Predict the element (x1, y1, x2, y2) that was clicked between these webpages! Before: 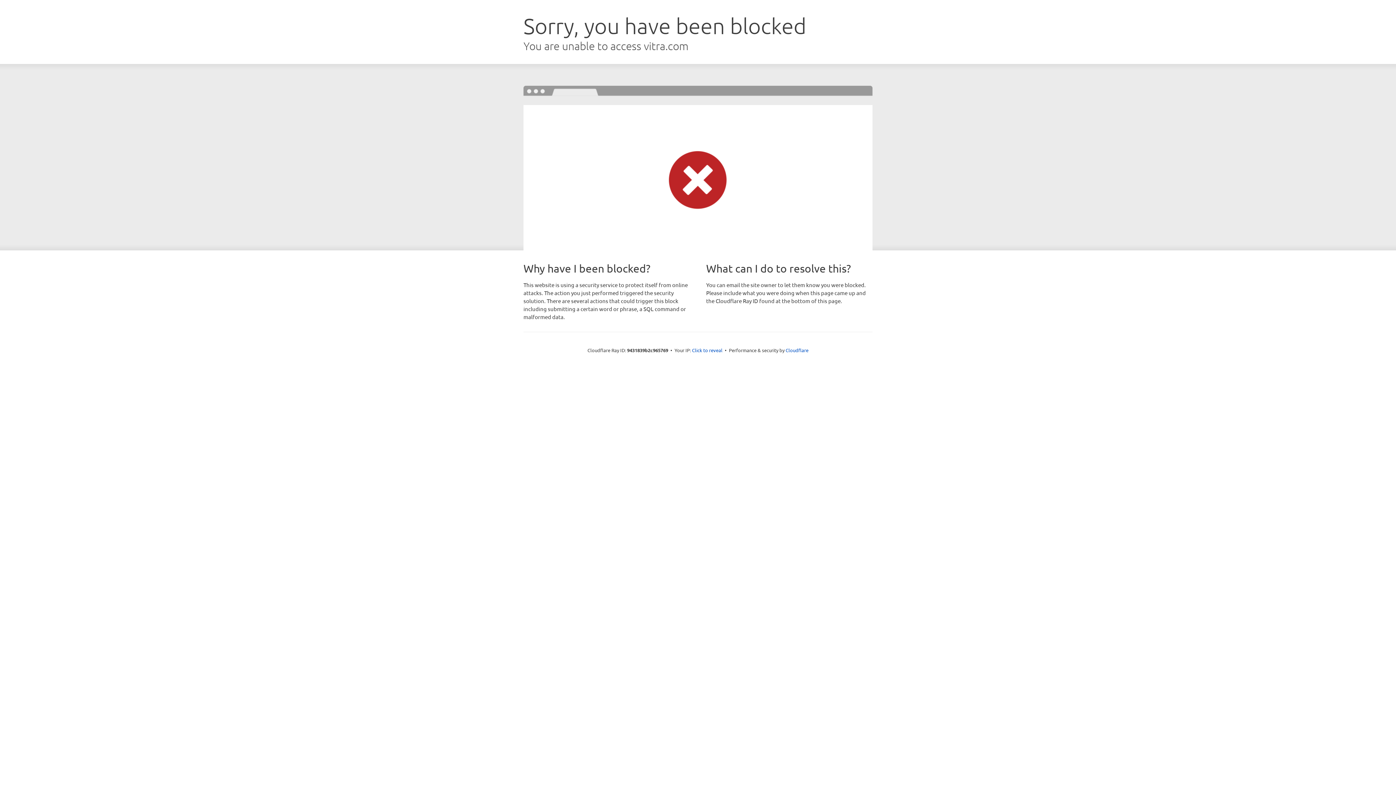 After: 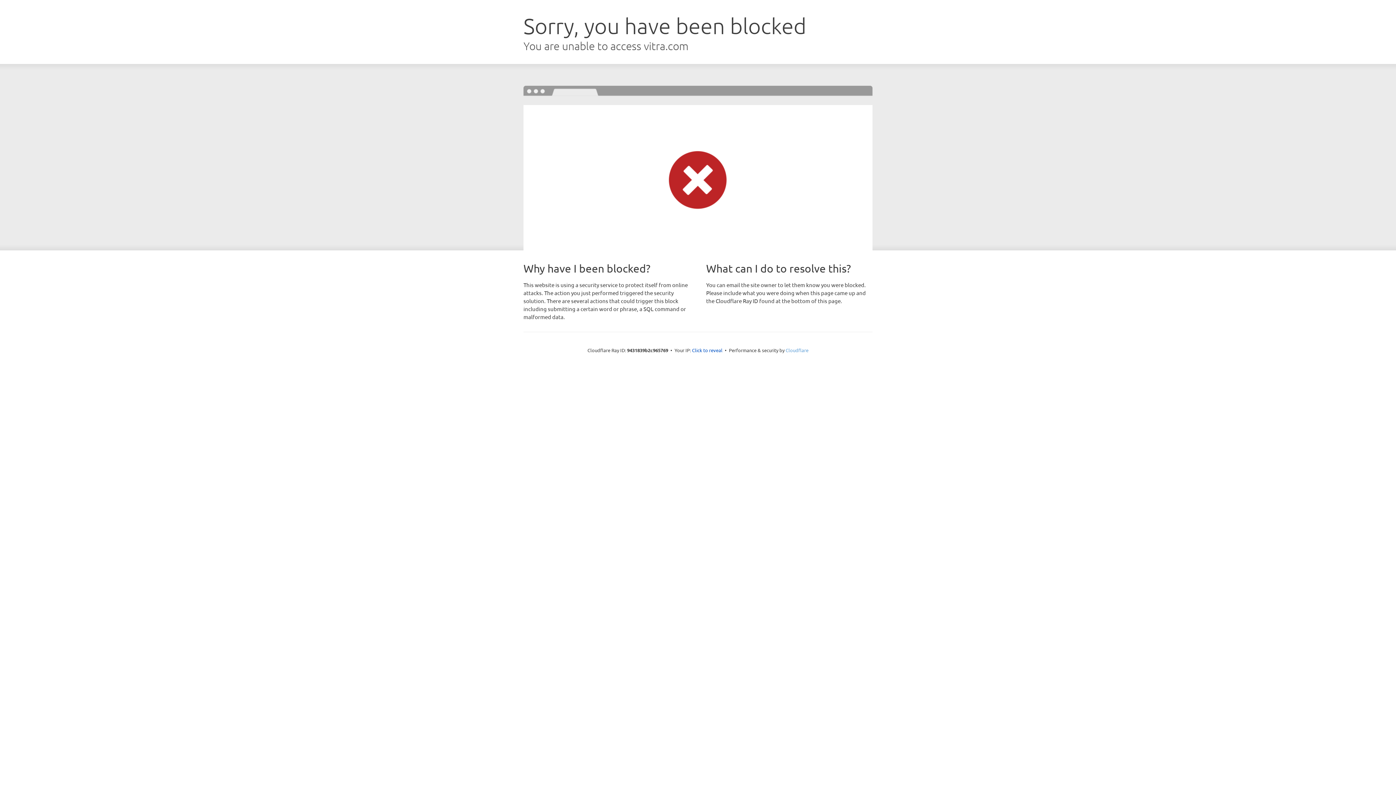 Action: label: Cloudflare bbox: (785, 347, 808, 353)